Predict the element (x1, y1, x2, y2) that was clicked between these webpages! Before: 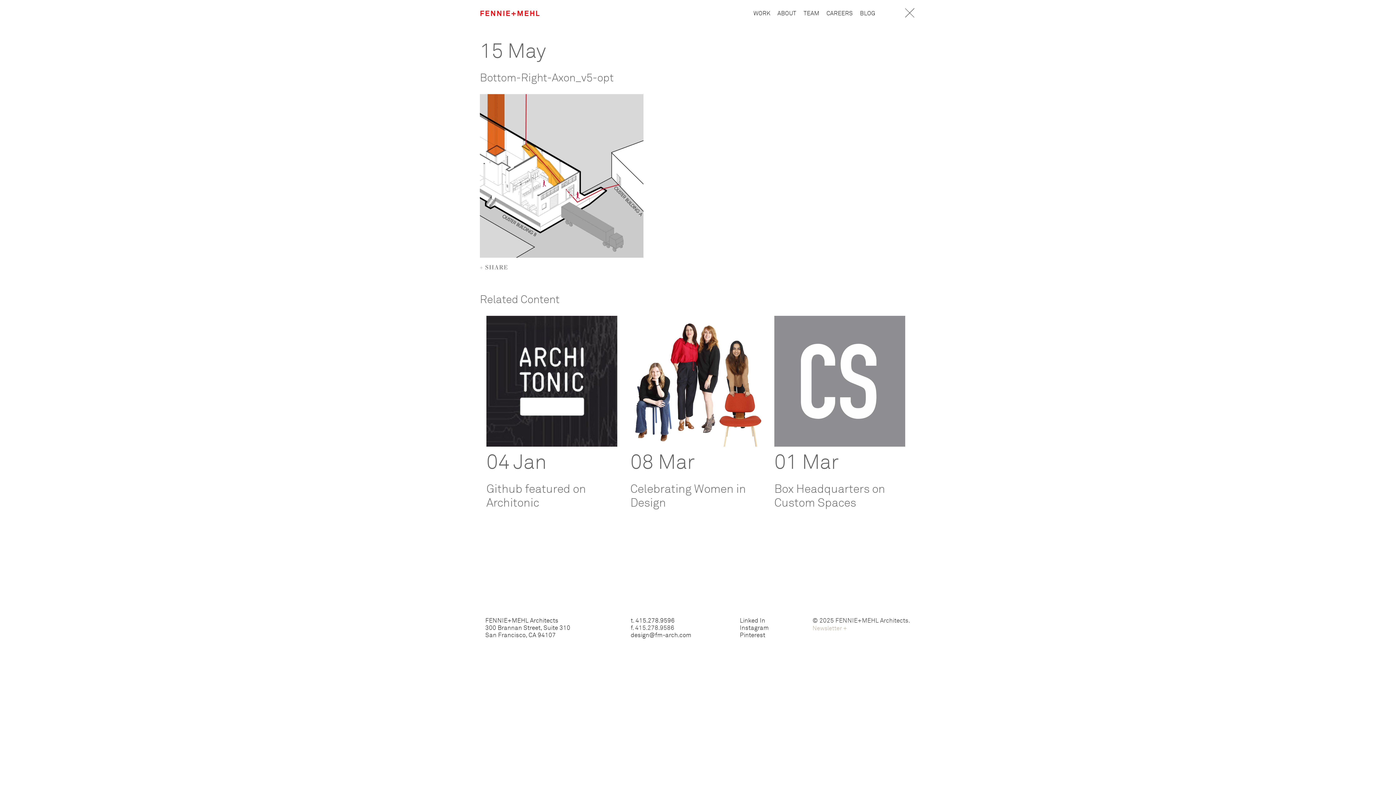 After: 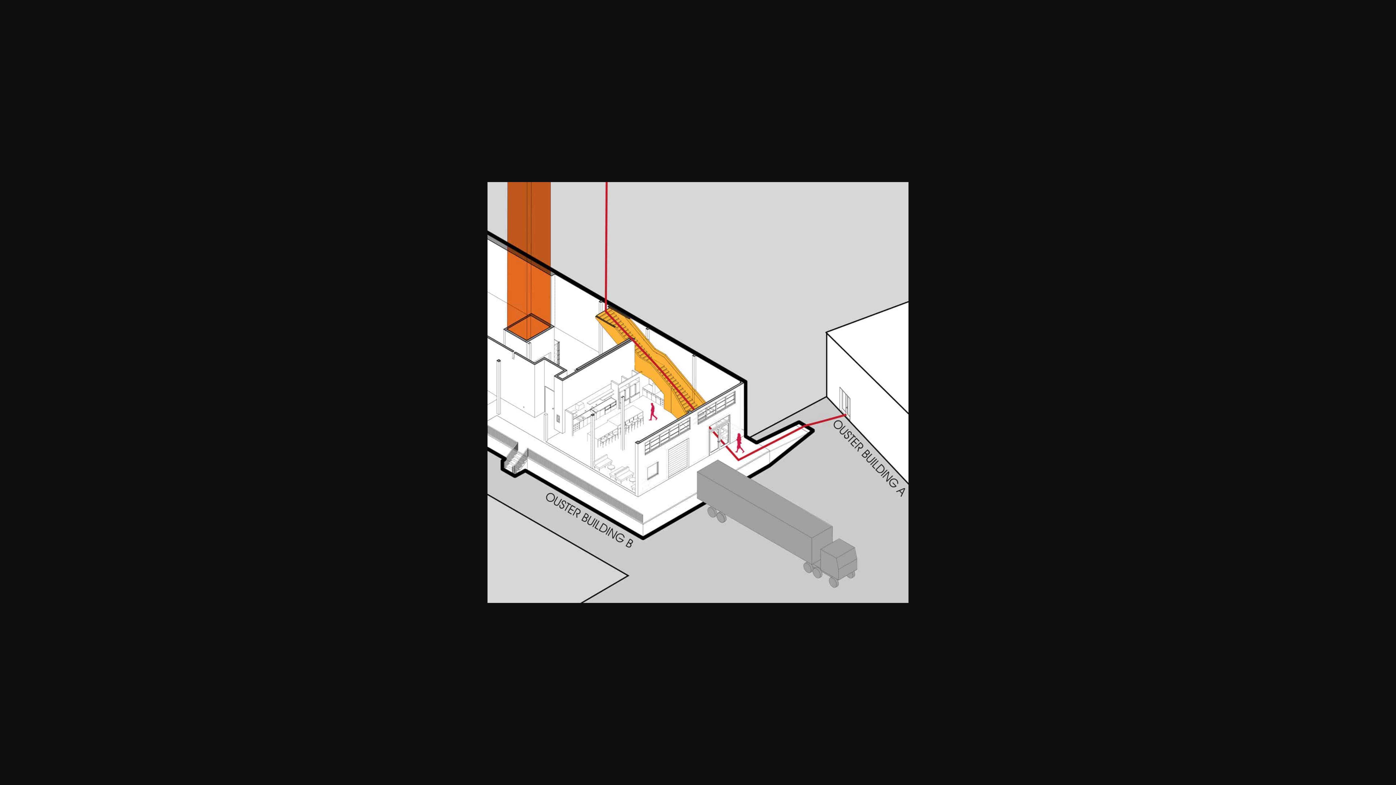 Action: bbox: (480, 94, 916, 257)